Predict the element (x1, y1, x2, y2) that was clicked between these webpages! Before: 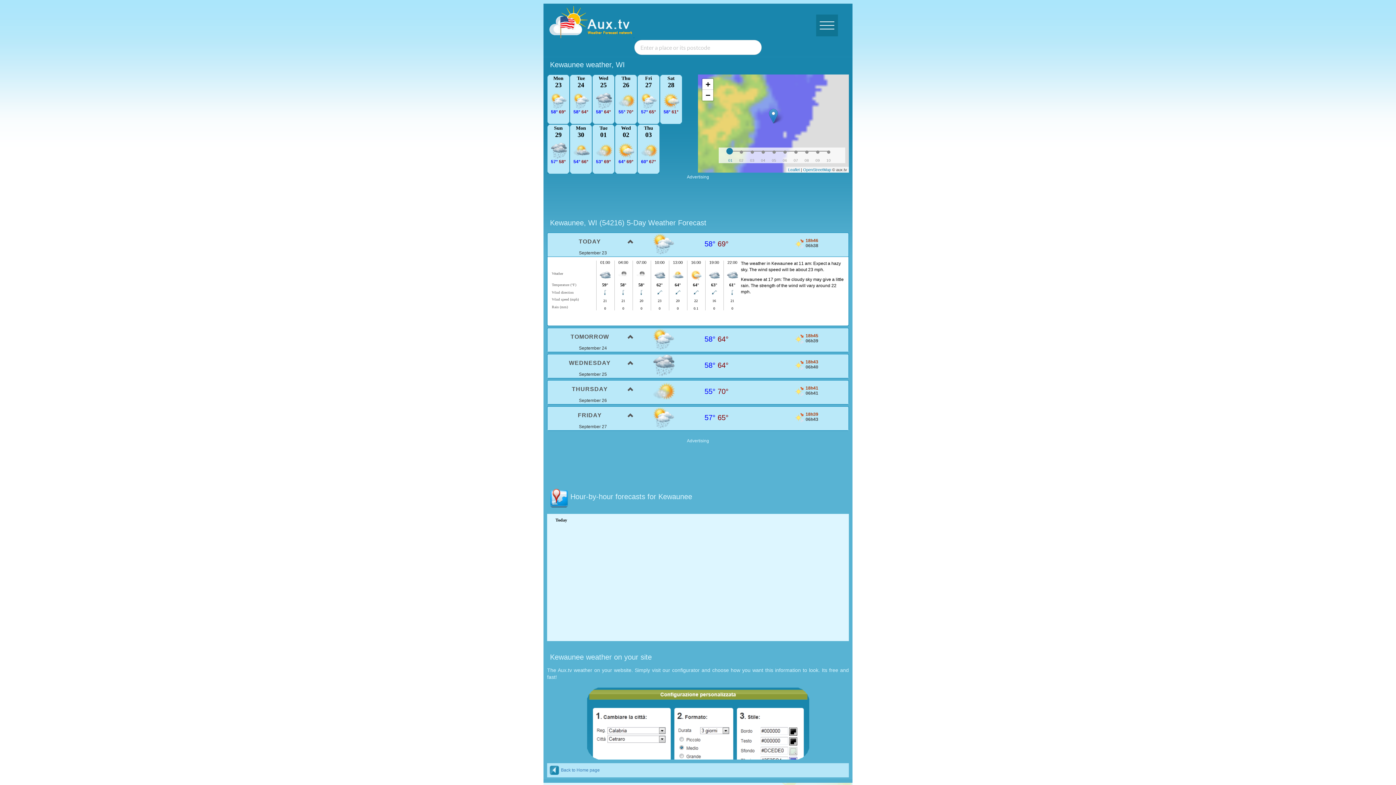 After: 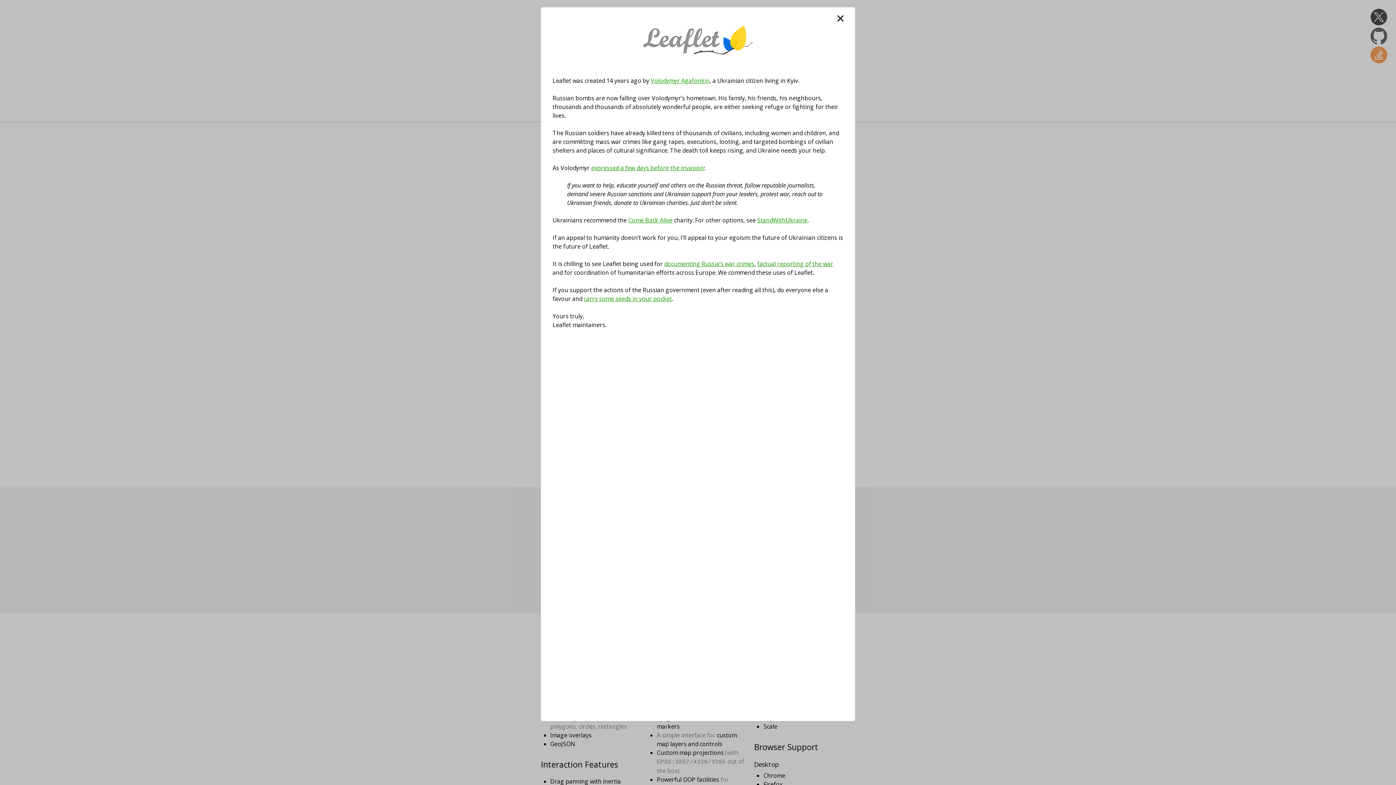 Action: label: Leaflet bbox: (788, 167, 800, 172)